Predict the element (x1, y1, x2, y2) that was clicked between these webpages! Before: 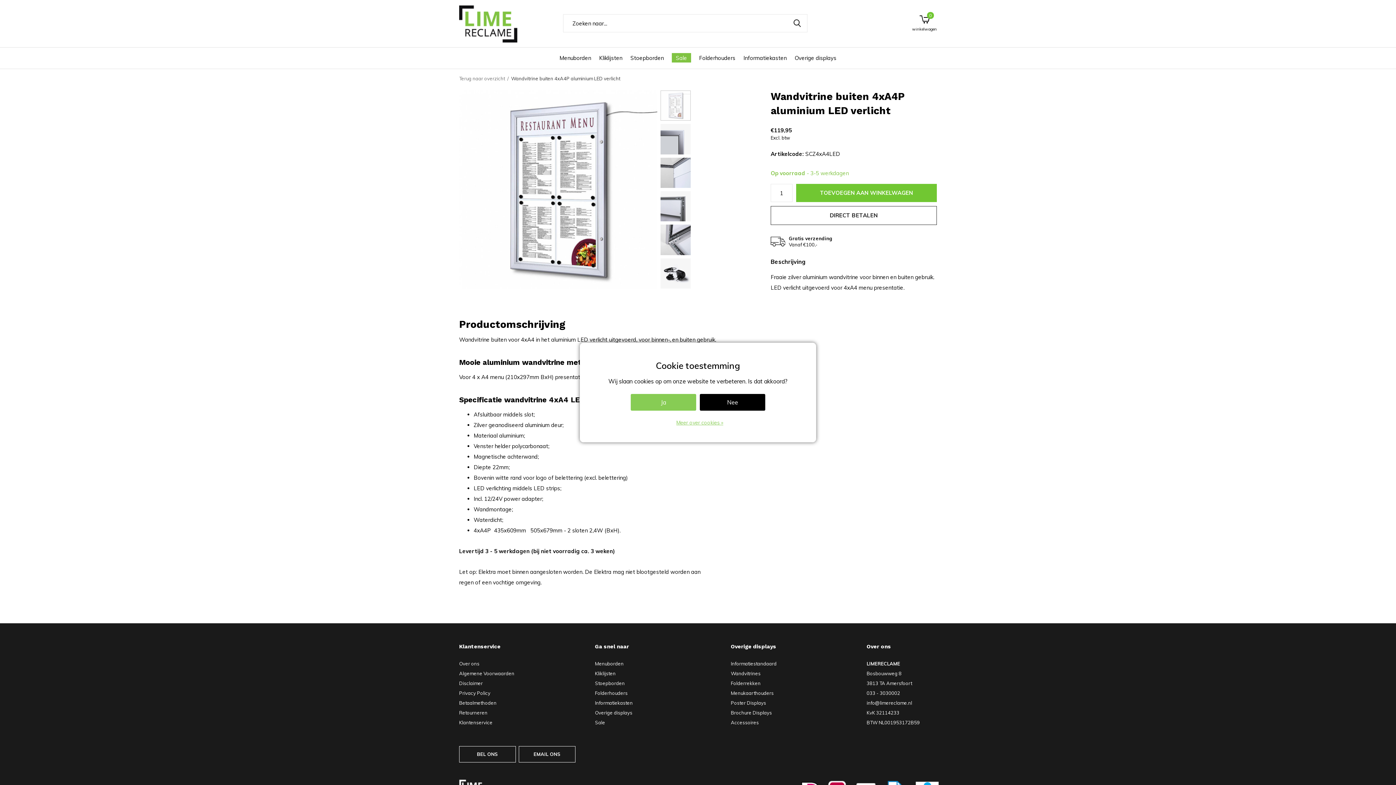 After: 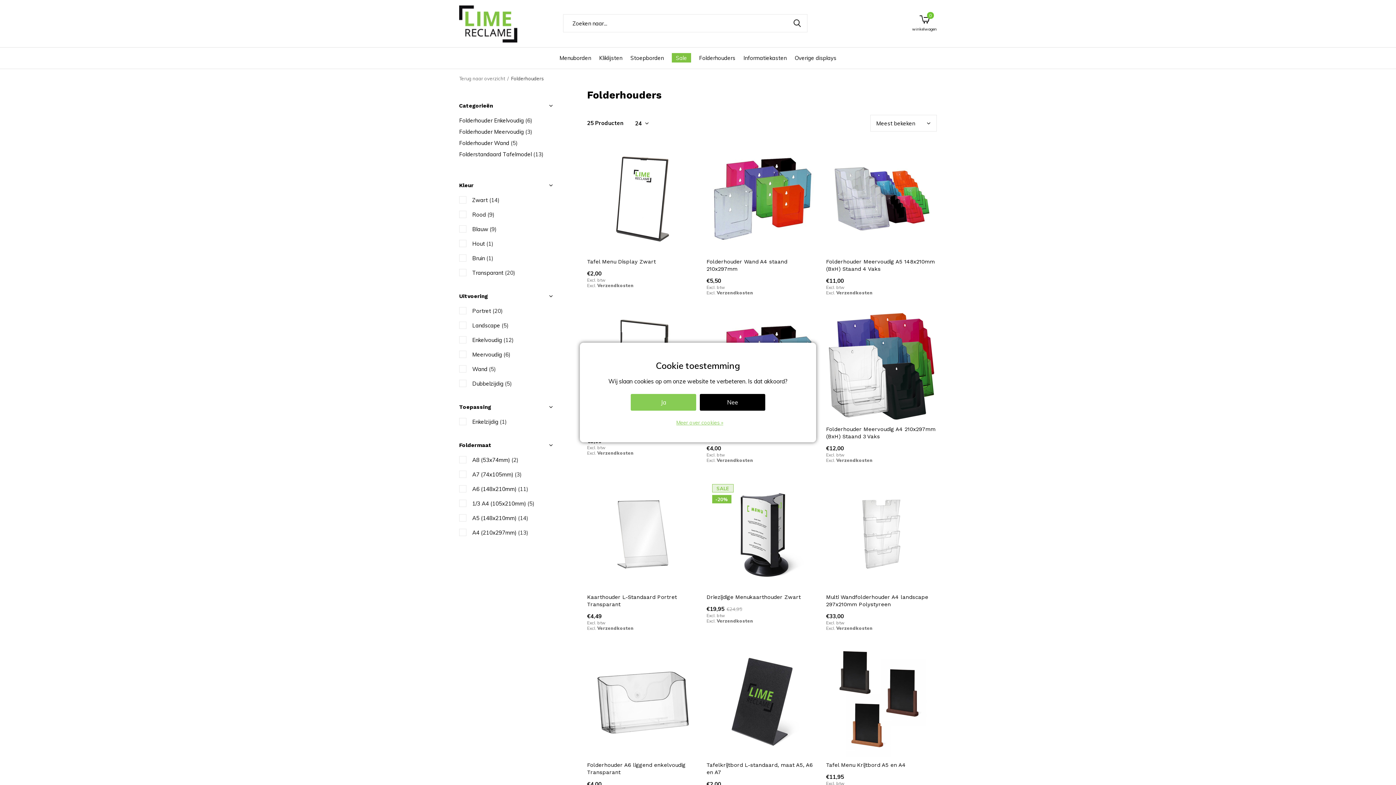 Action: bbox: (595, 690, 627, 696) label: Folderhouders